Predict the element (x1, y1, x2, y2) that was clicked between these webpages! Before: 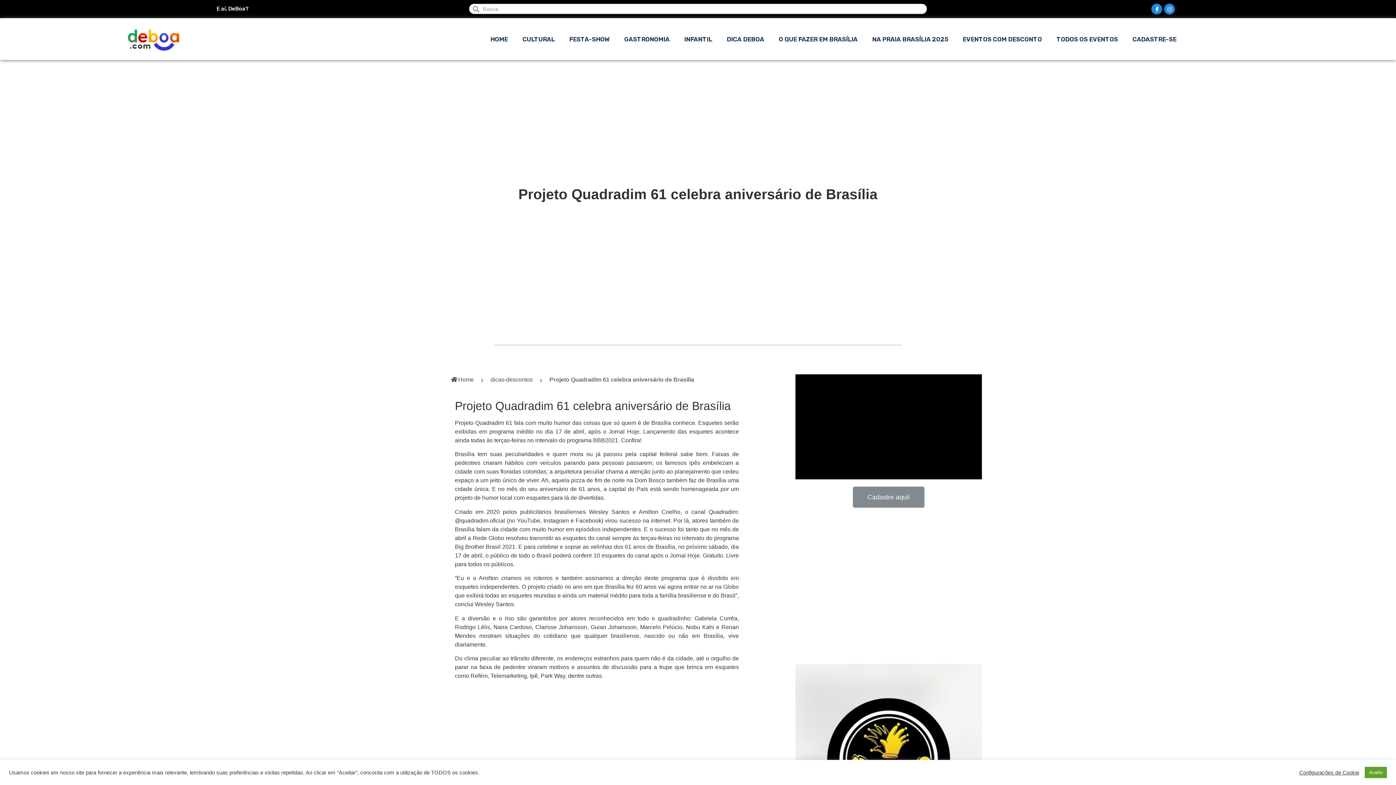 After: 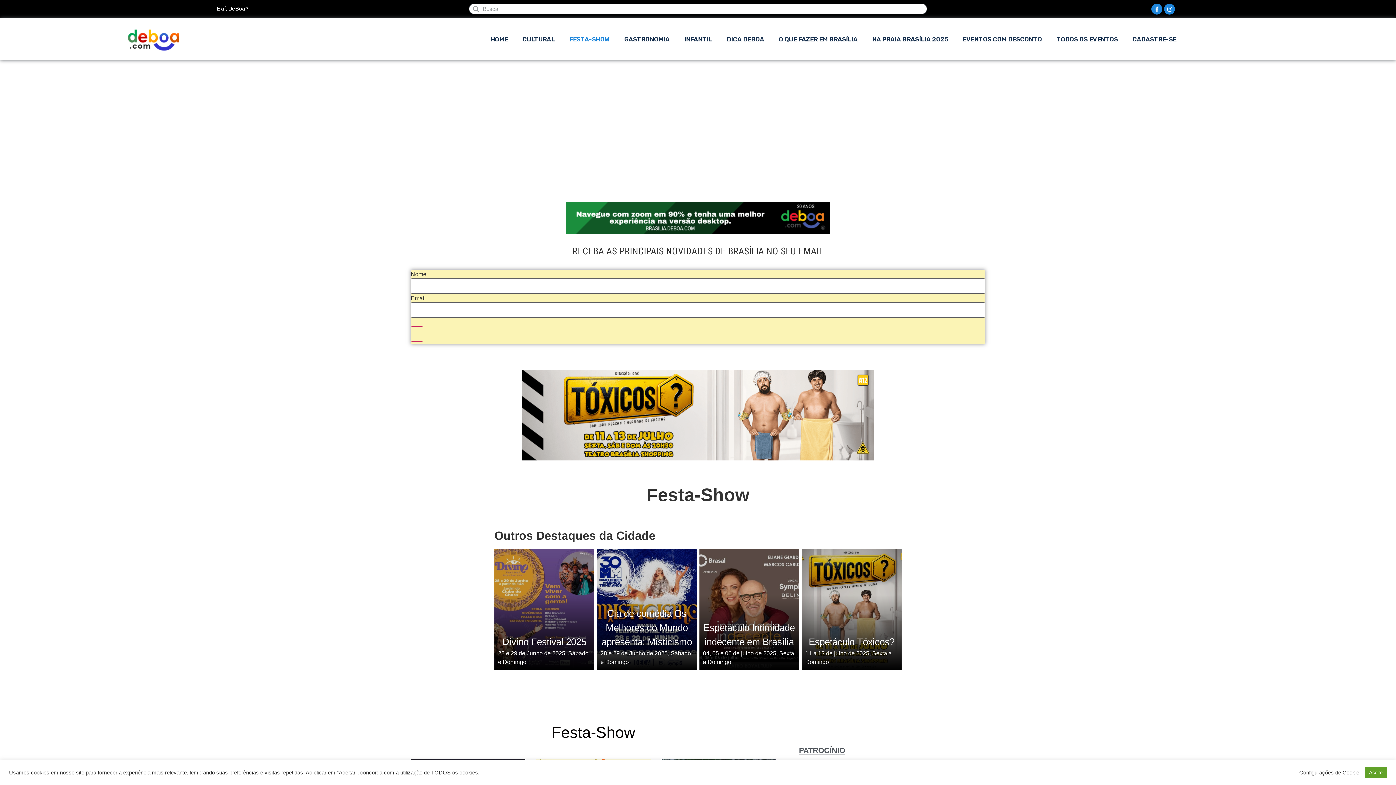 Action: label: FESTA-SHOW bbox: (569, 30, 609, 47)